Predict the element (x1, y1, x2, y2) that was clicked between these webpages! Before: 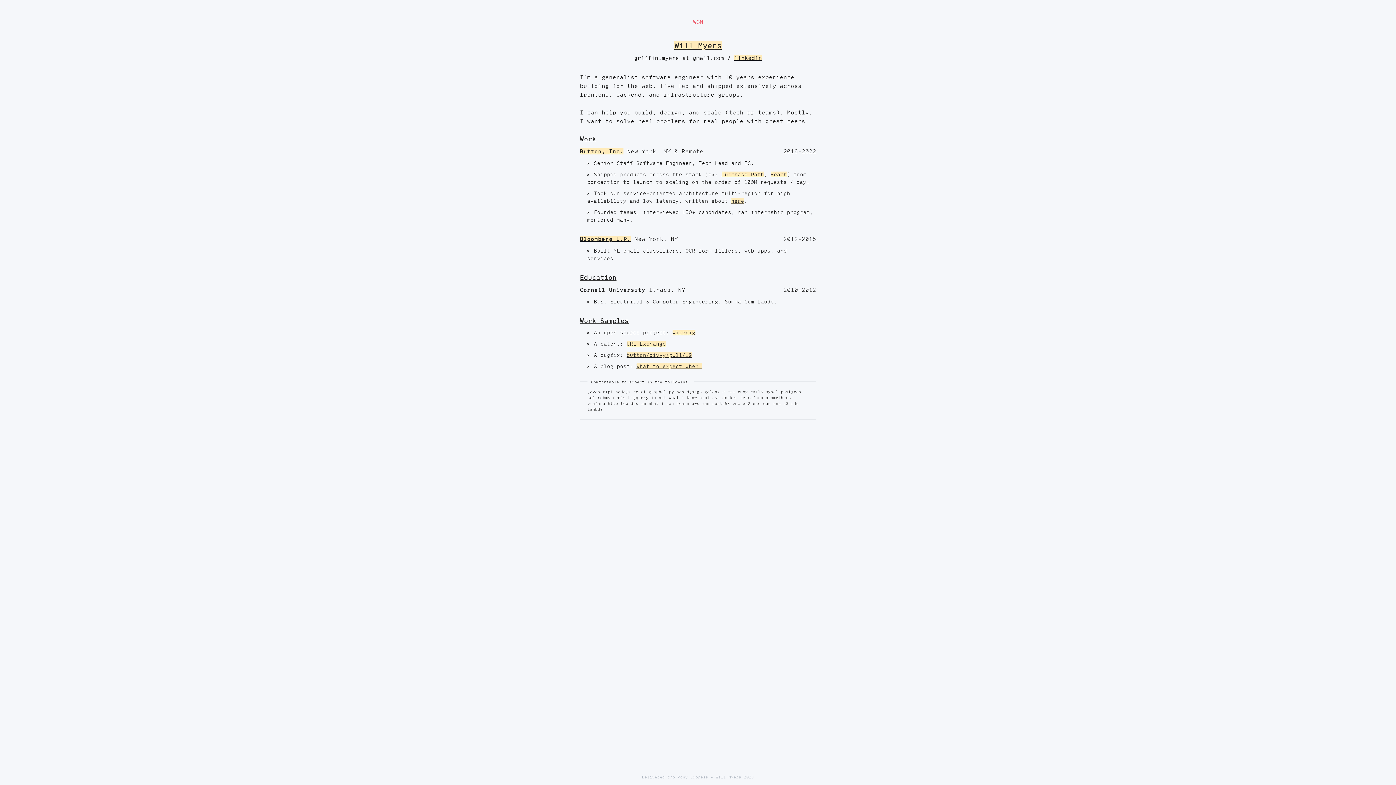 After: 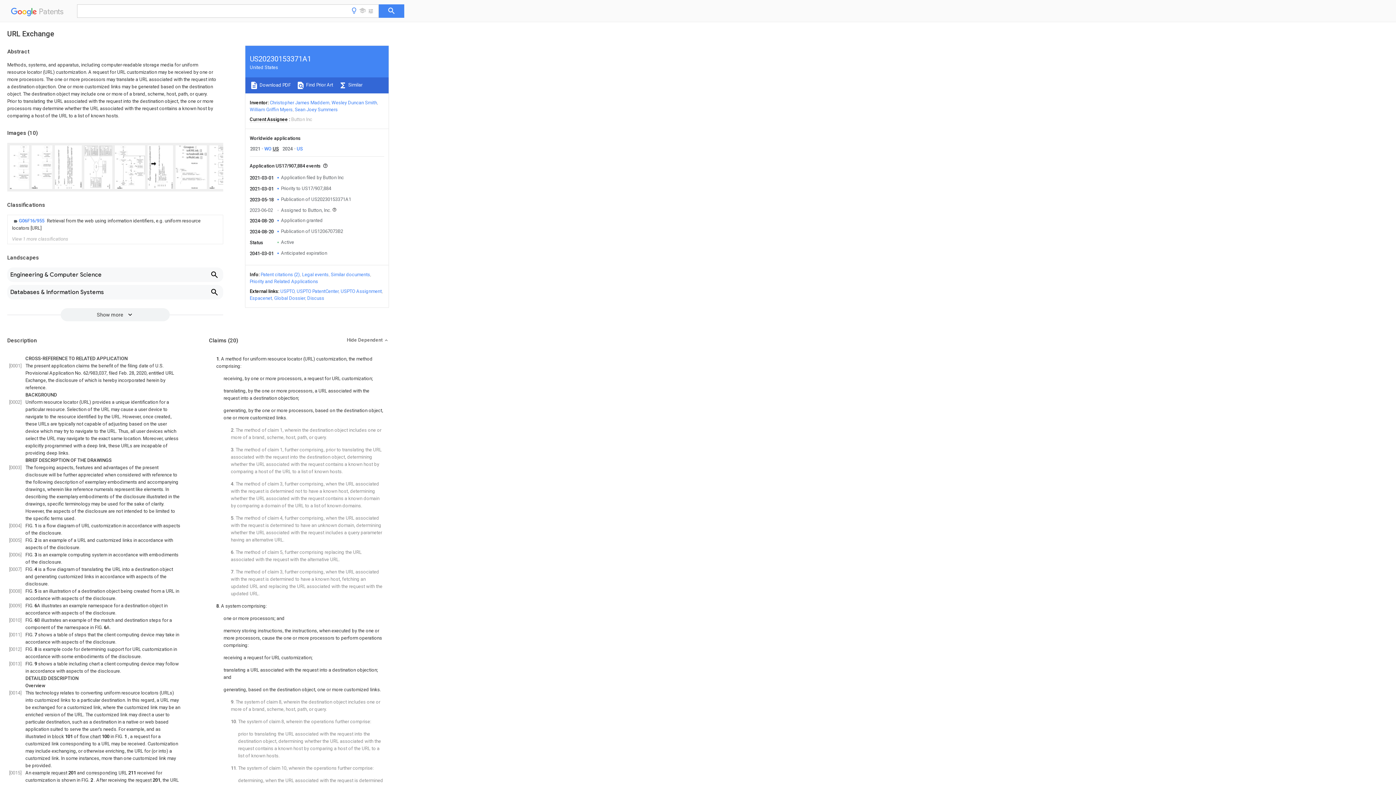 Action: label: URL Exchange bbox: (626, 341, 666, 346)